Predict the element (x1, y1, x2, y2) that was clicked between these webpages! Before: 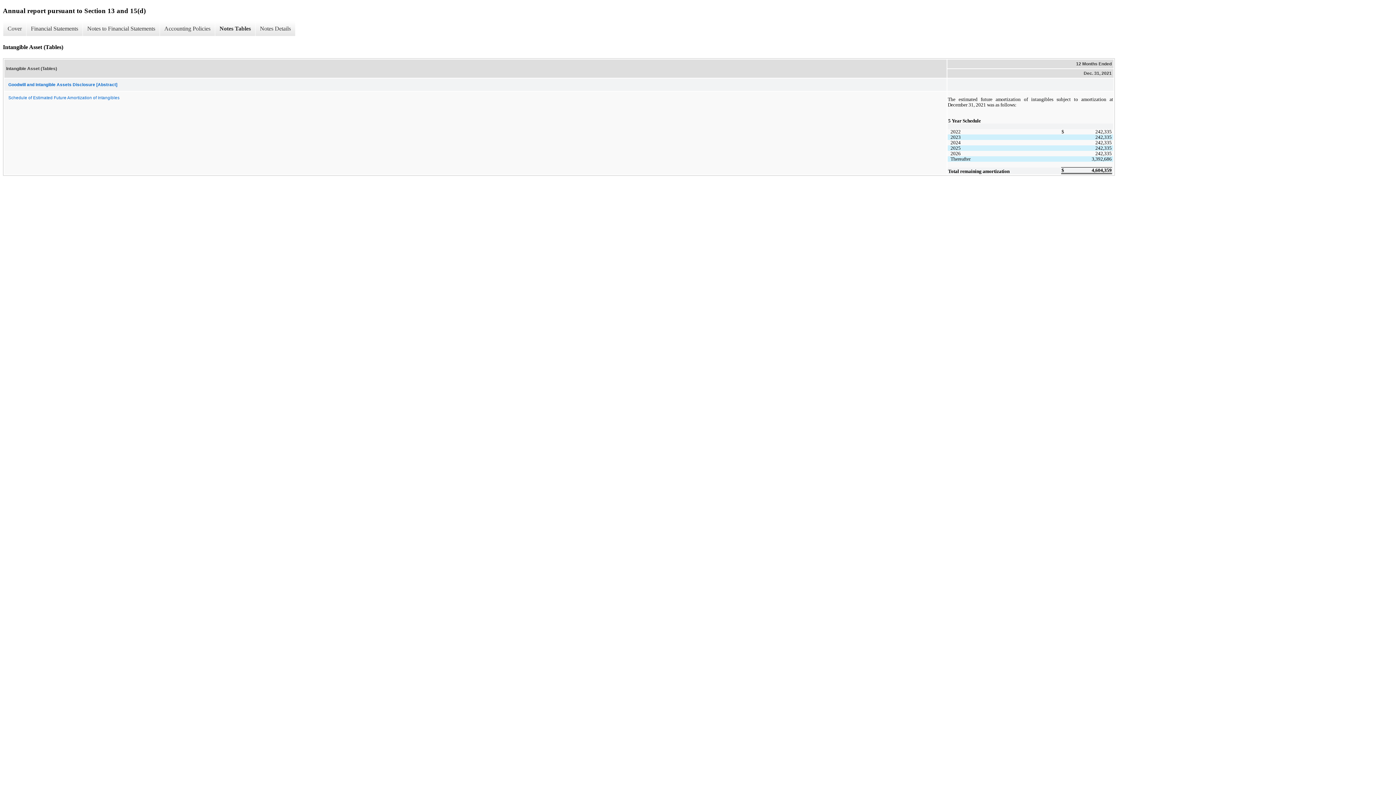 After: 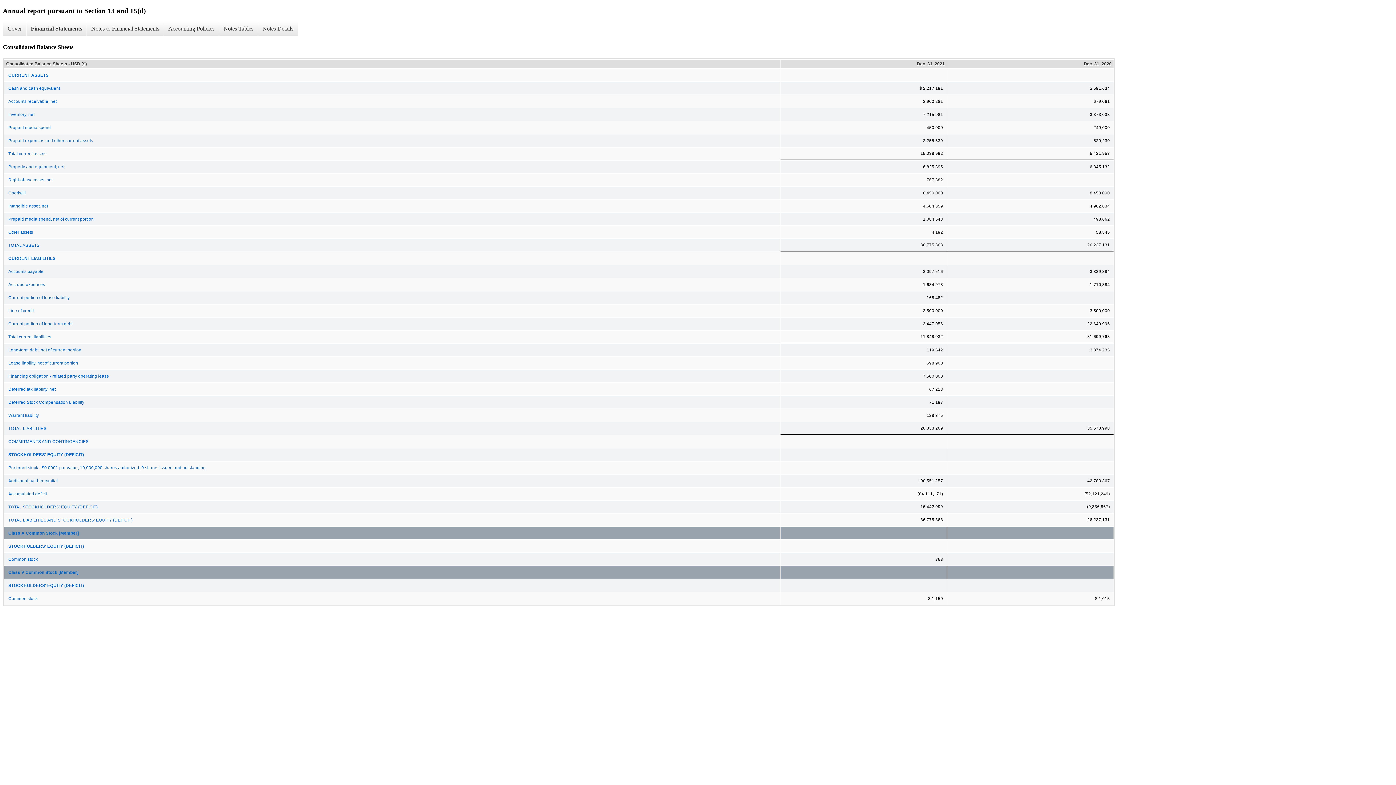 Action: bbox: (26, 21, 82, 36) label: Financial Statements